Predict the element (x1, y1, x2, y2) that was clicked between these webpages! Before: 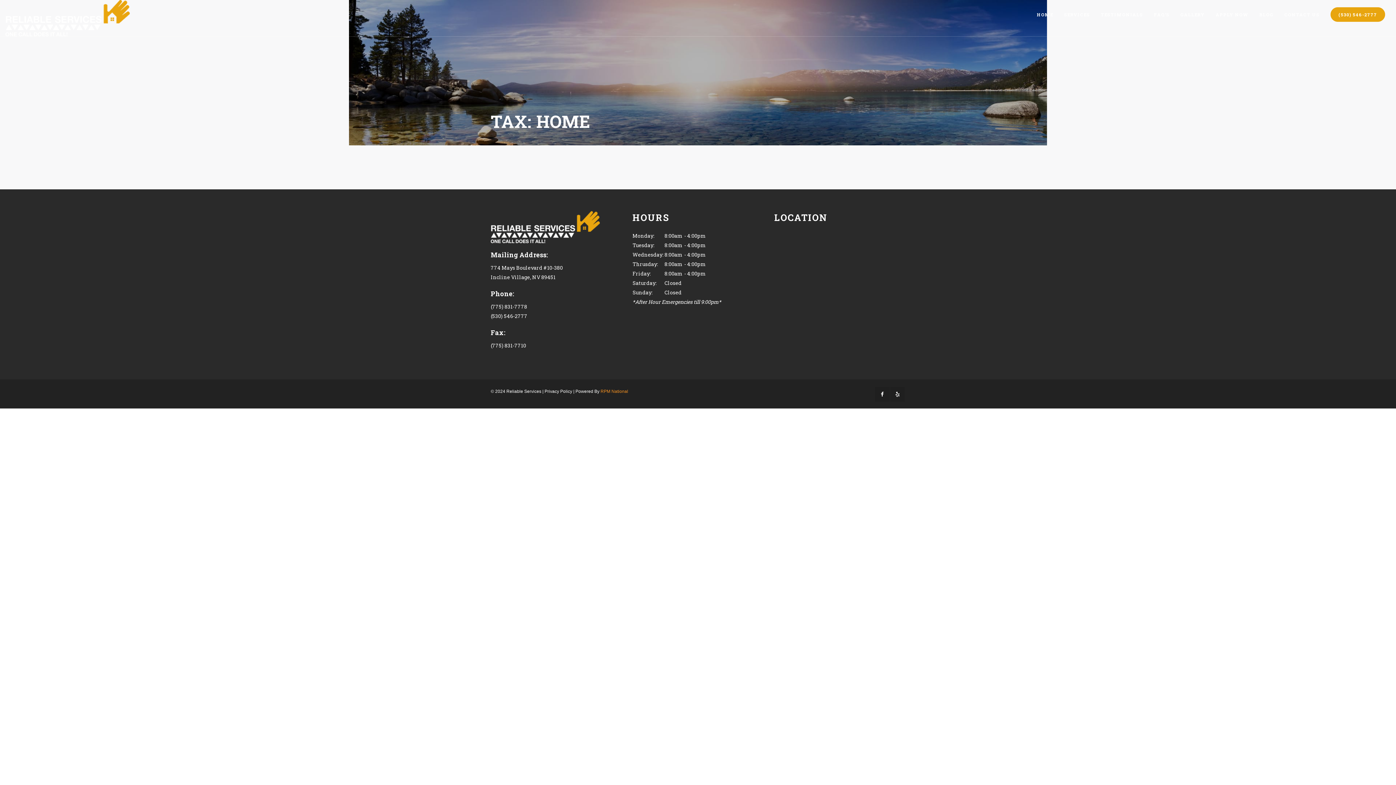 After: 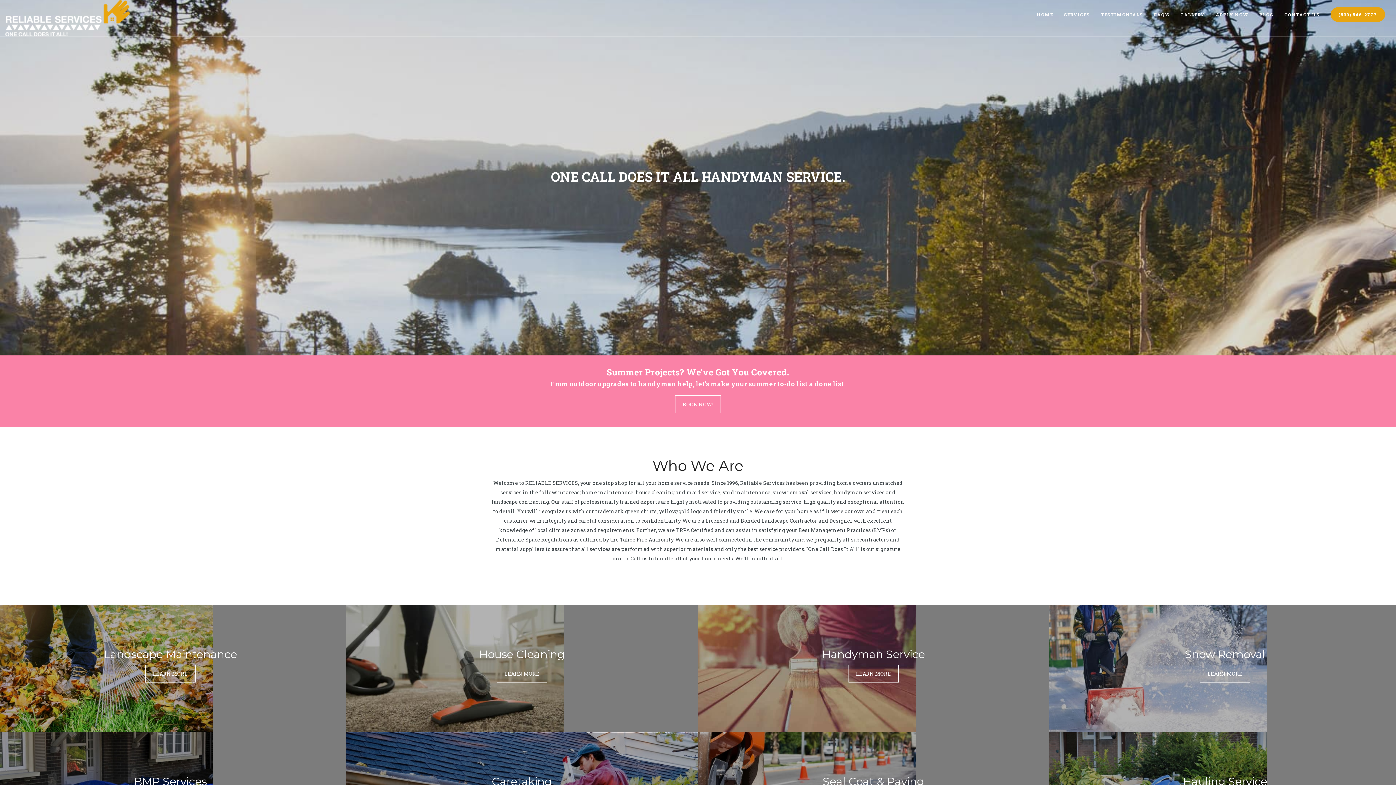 Action: bbox: (1031, 0, 1058, 29) label: HOME